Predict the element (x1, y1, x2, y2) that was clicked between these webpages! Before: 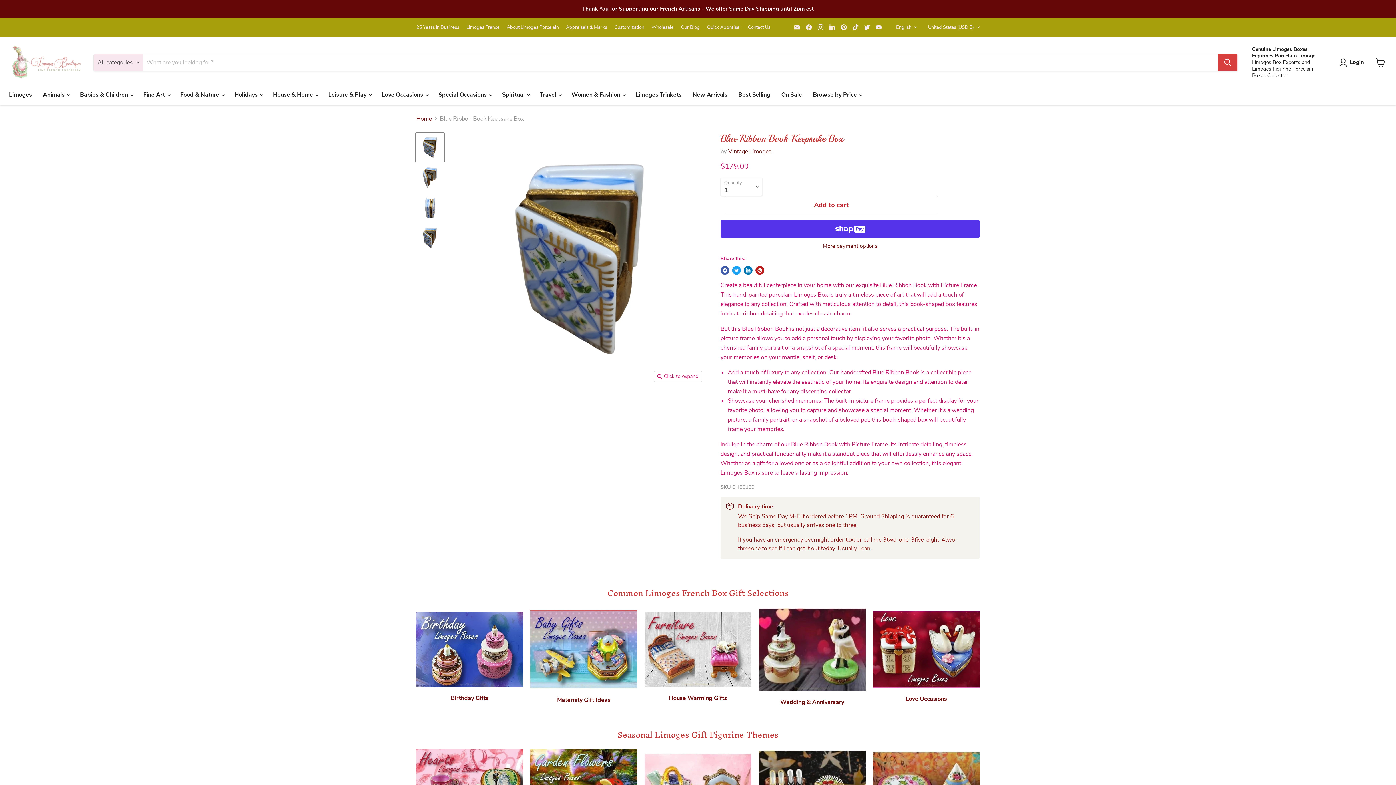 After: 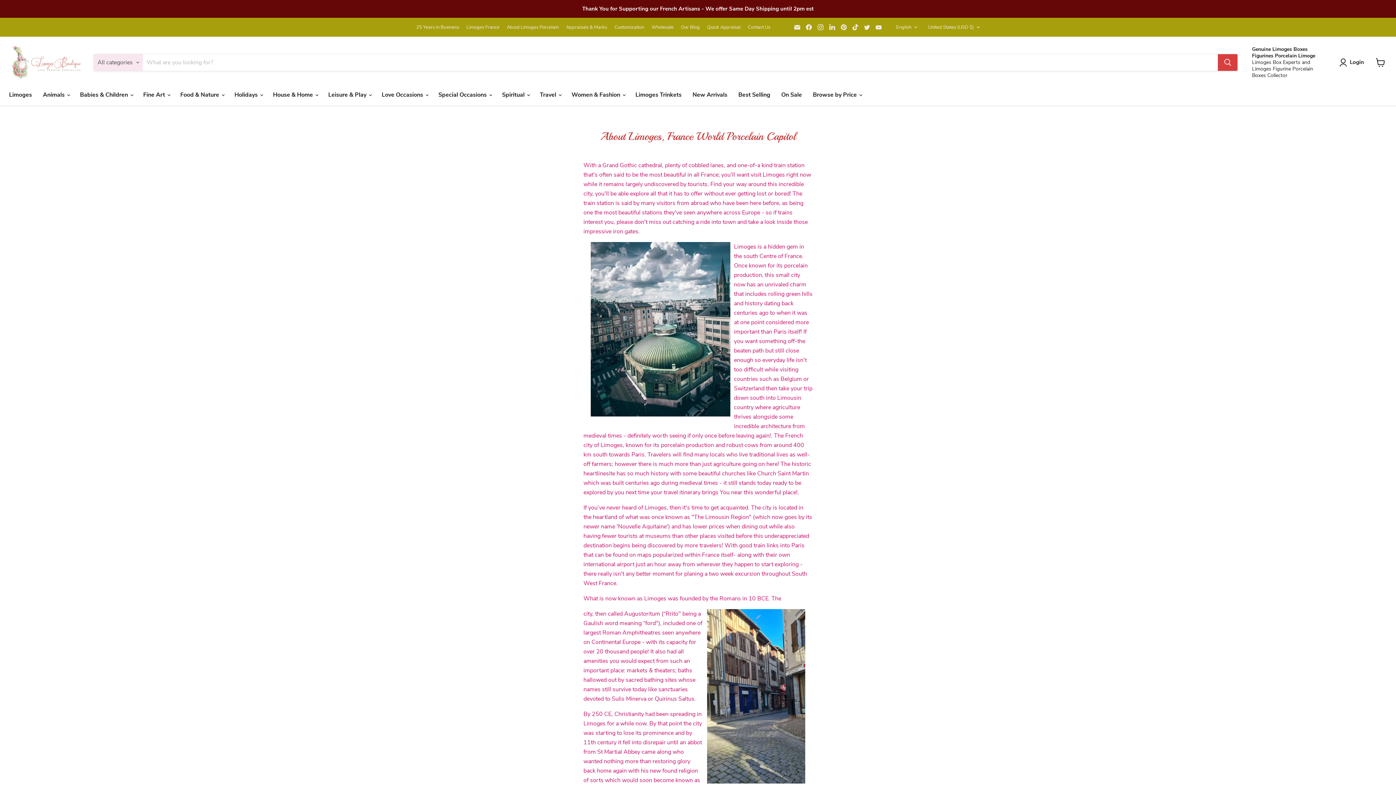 Action: label: Limoges France bbox: (466, 24, 499, 29)